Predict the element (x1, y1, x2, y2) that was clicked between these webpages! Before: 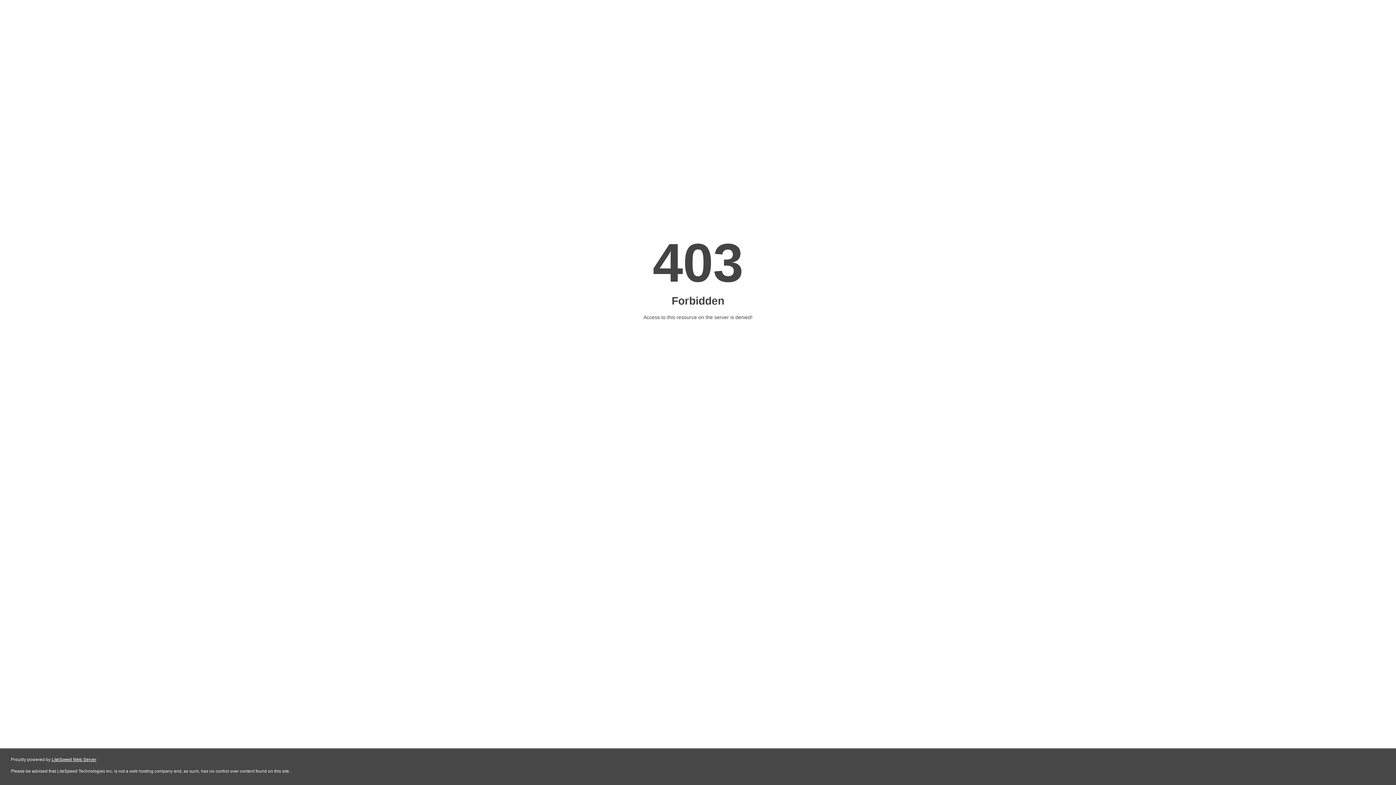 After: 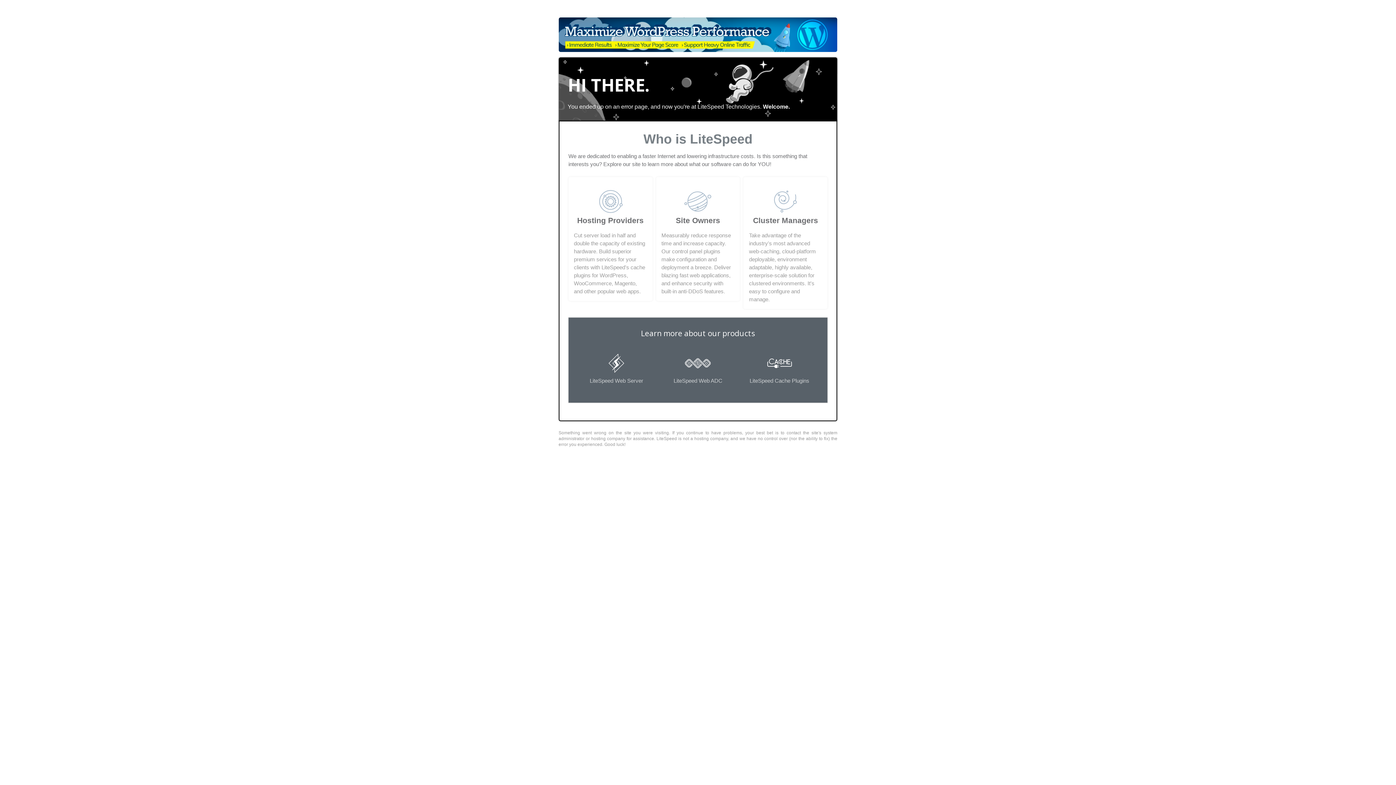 Action: label: LiteSpeed Web Server bbox: (51, 757, 96, 762)